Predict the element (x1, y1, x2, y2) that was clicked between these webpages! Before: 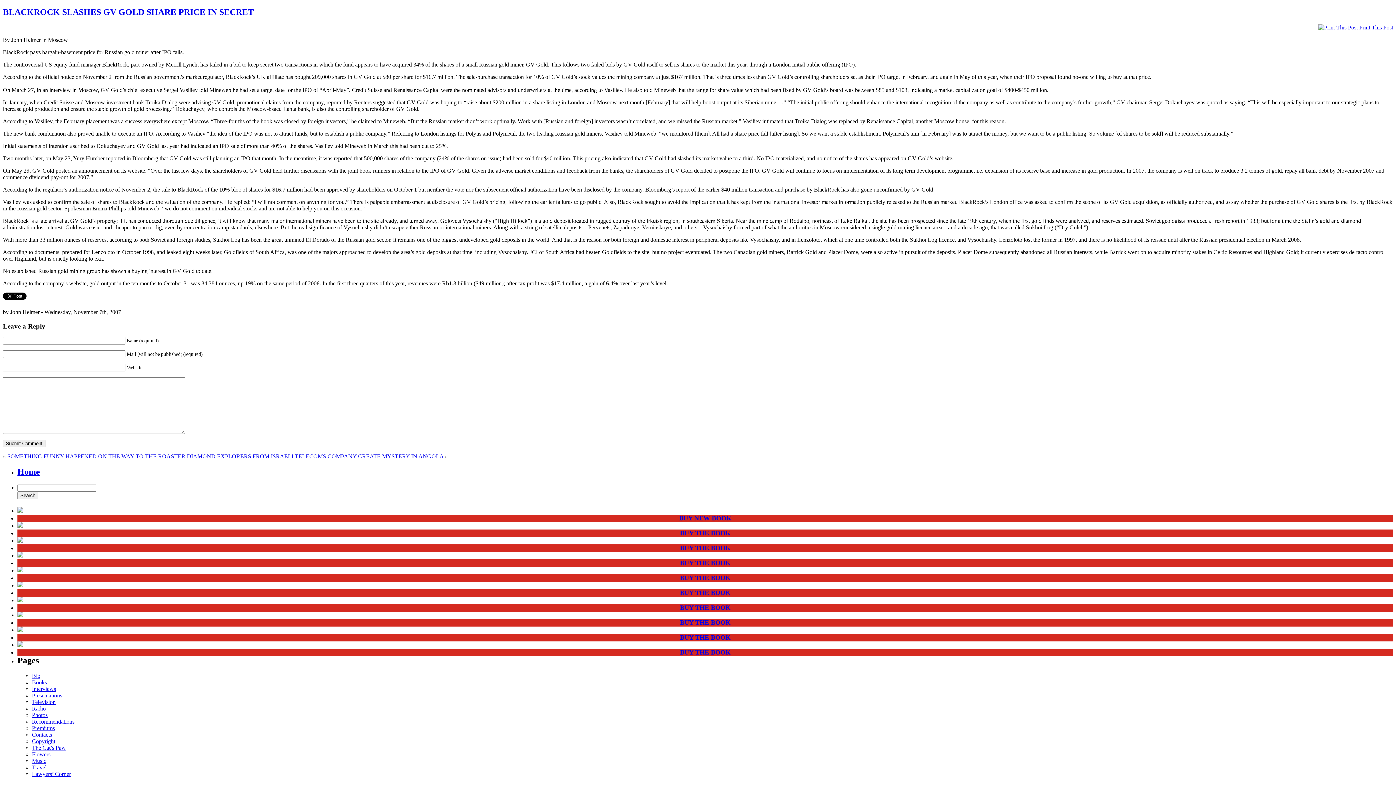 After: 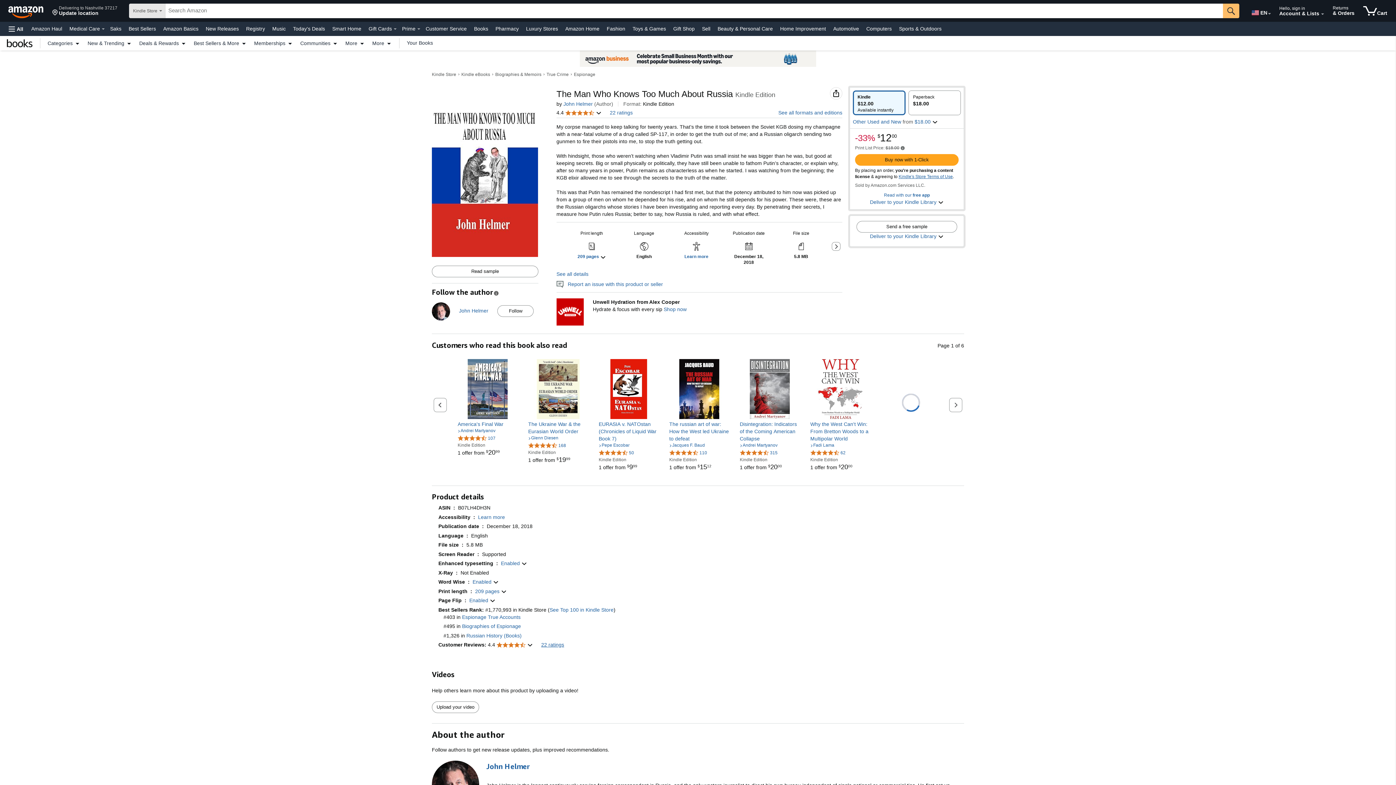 Action: bbox: (17, 642, 23, 648)